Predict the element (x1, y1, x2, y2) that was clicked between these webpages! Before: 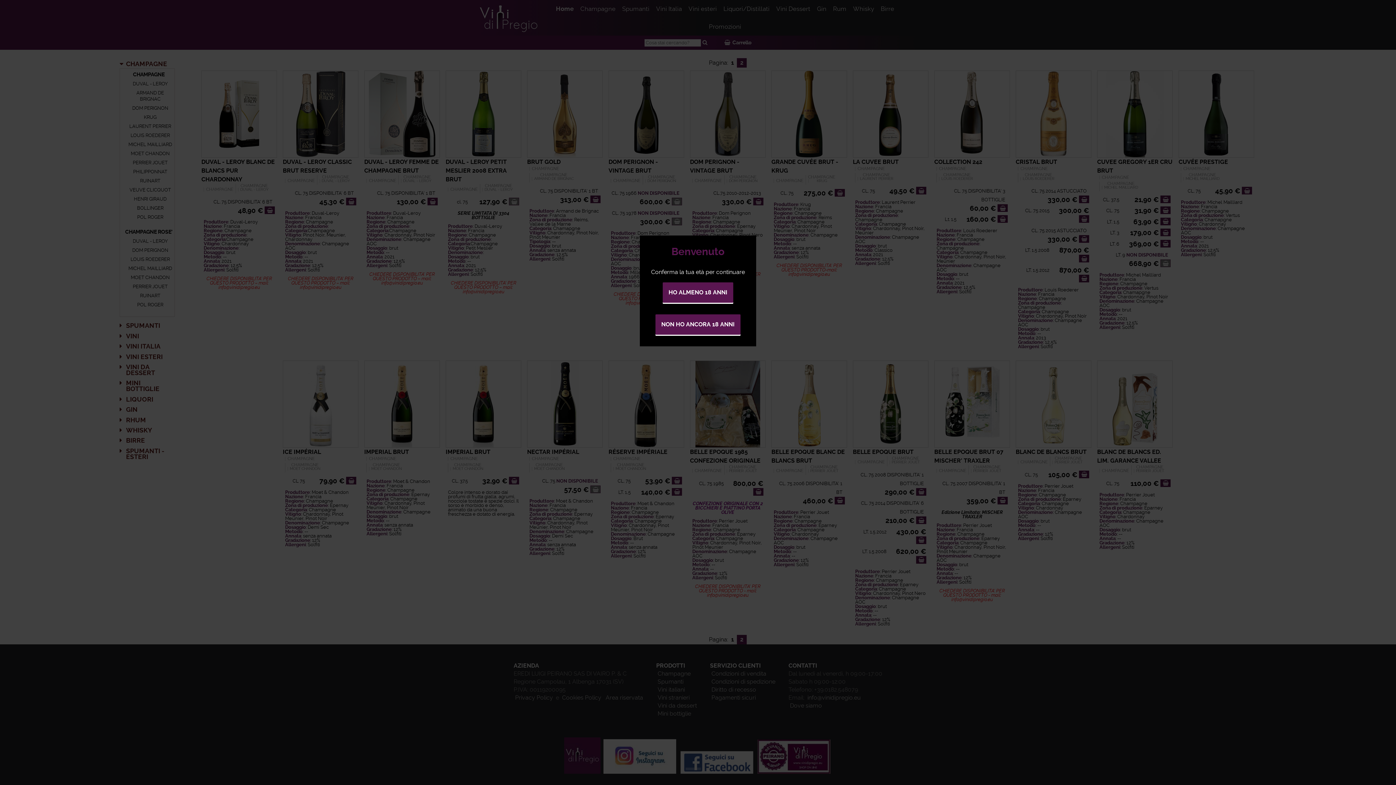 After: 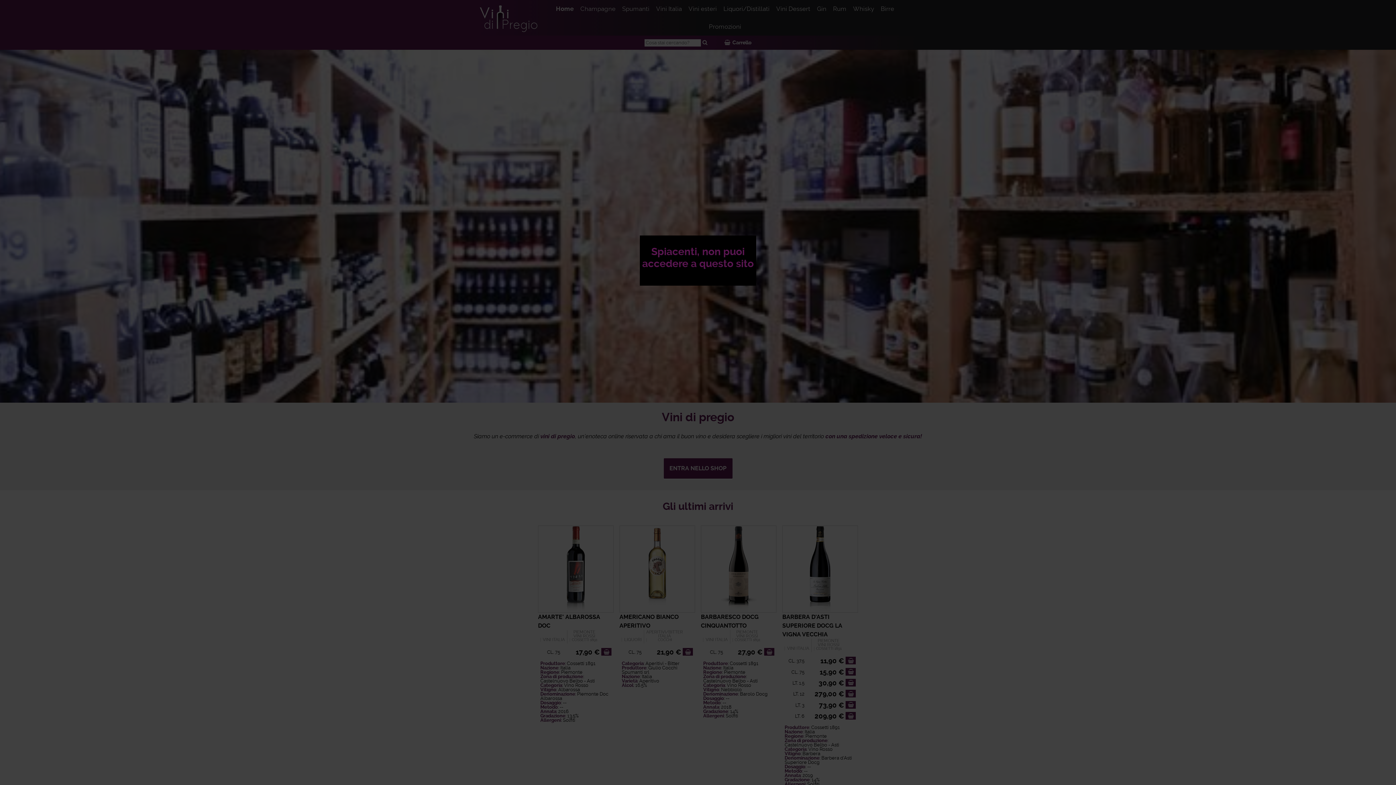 Action: label: NON HO ANCORA 18 ANNI bbox: (655, 314, 740, 334)